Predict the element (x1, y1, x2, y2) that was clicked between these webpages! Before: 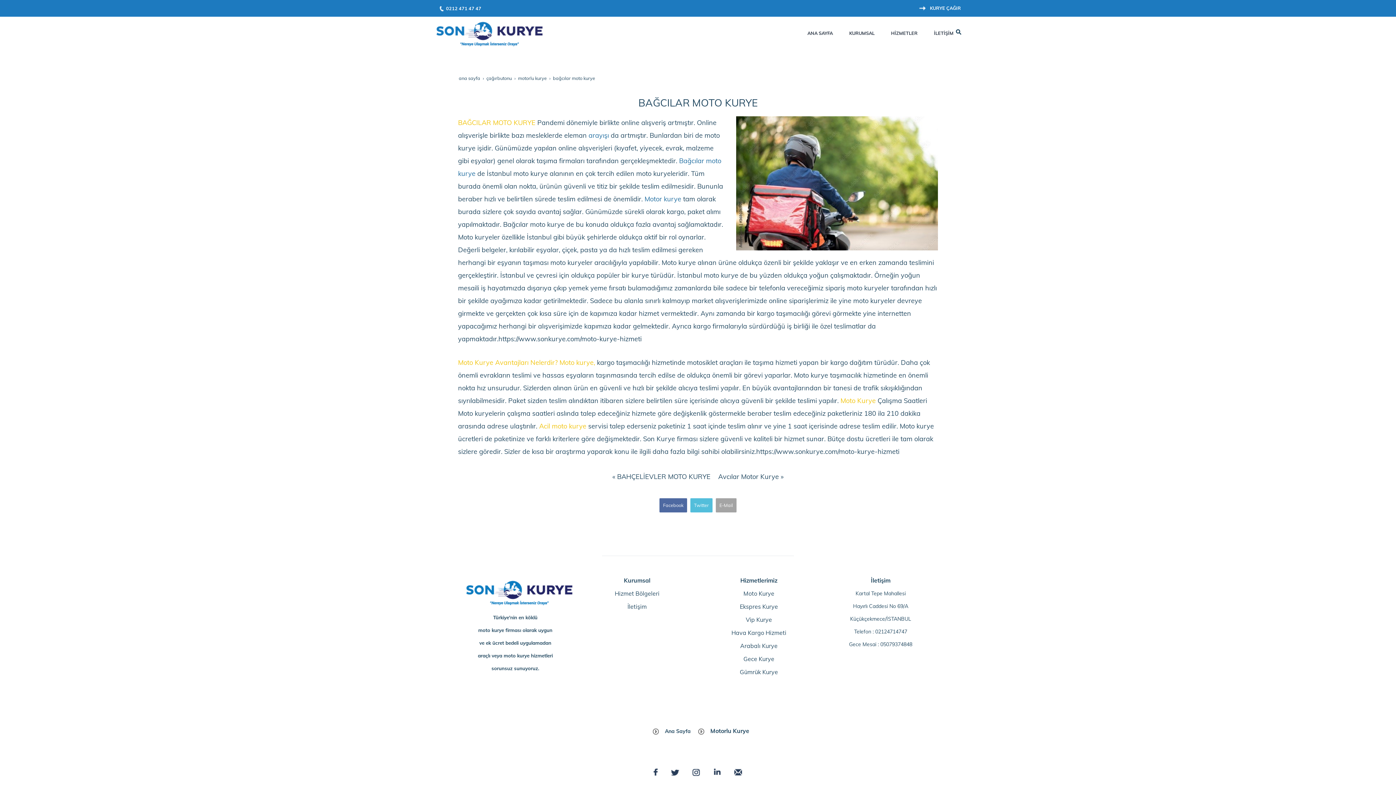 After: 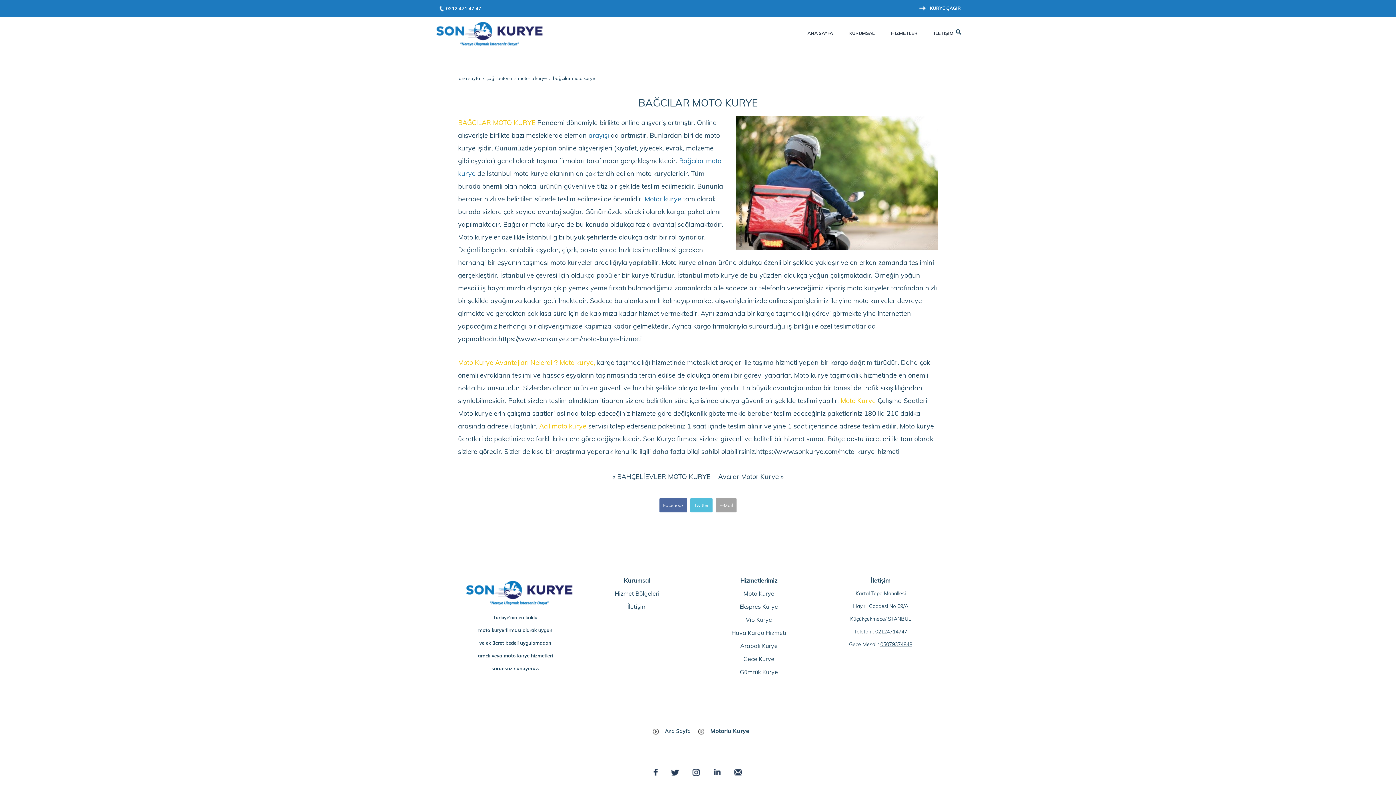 Action: label: 05079374848 bbox: (880, 641, 912, 647)